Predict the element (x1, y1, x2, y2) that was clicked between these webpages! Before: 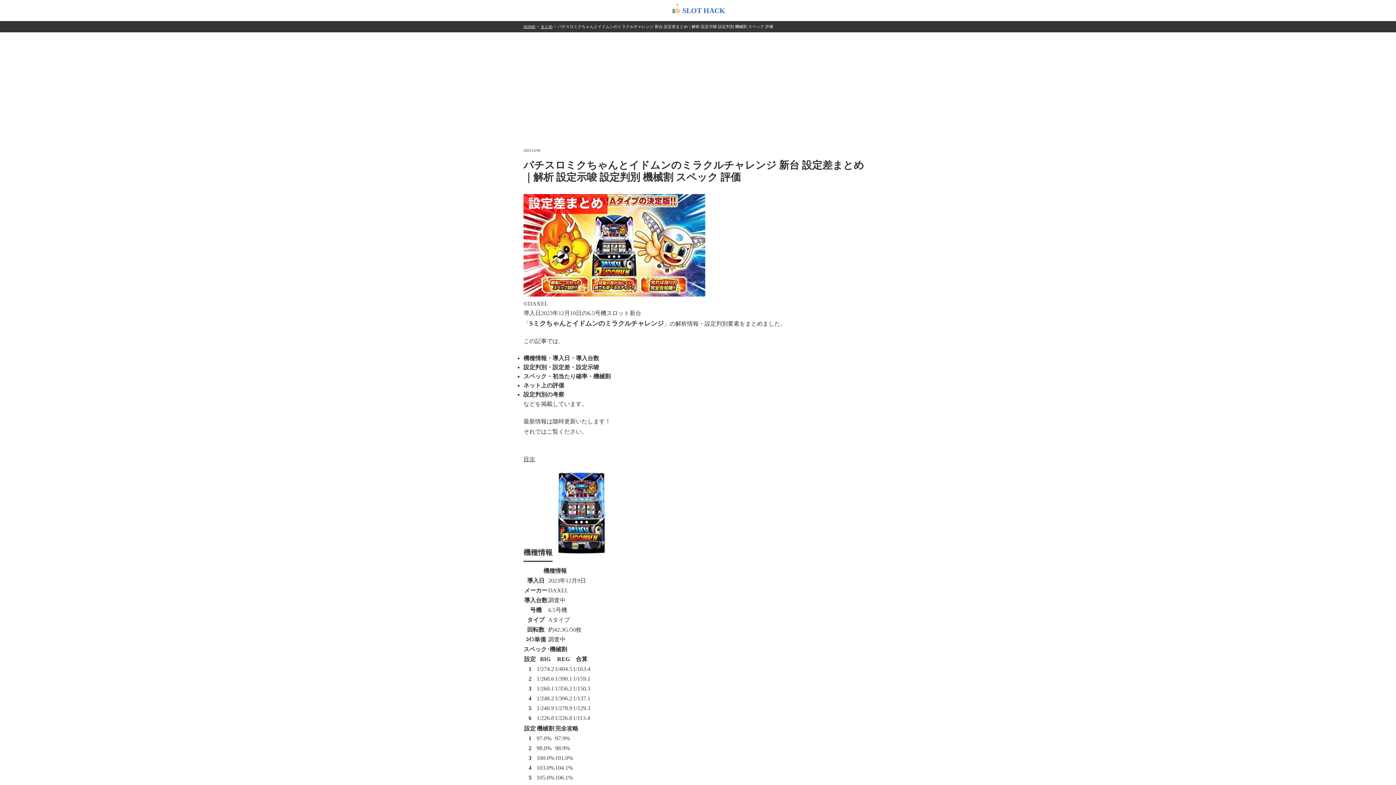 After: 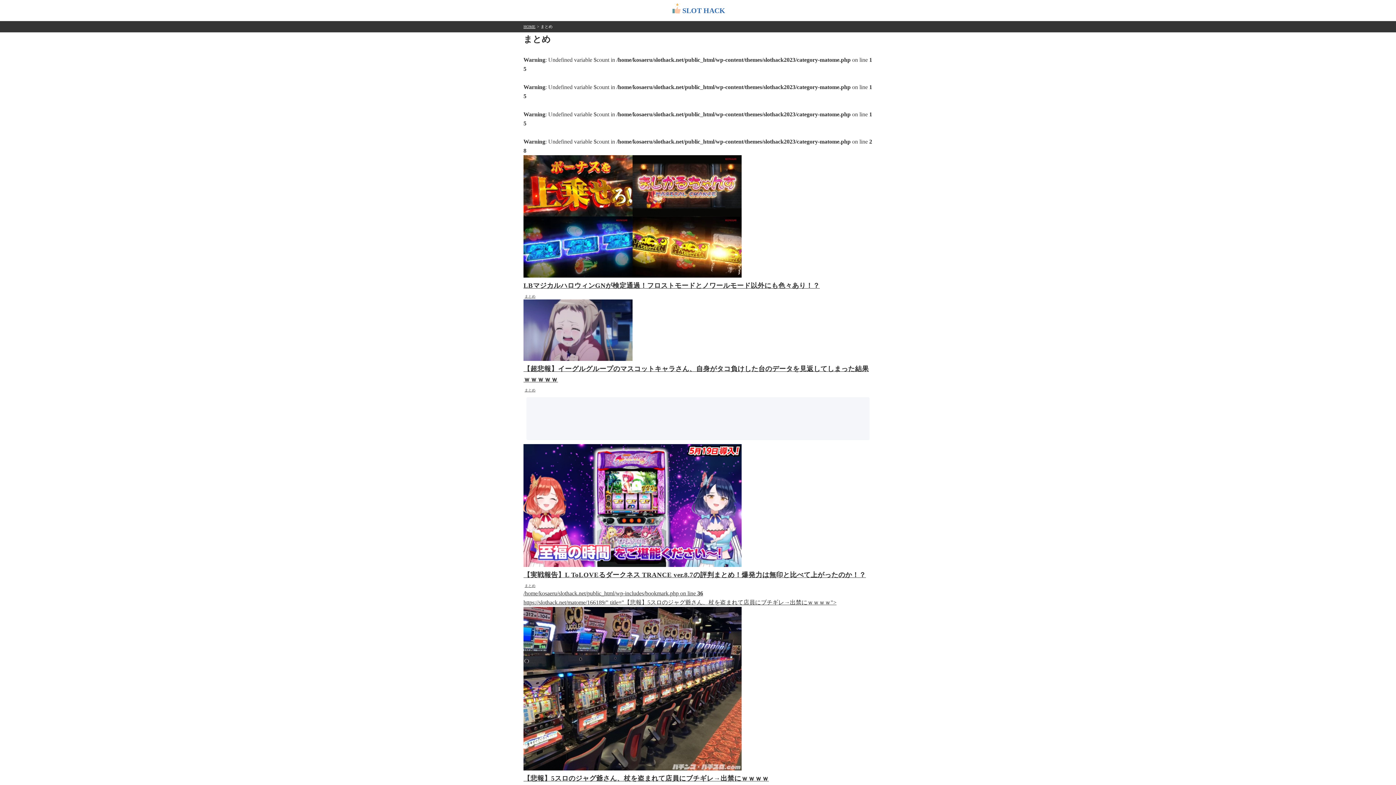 Action: bbox: (540, 24, 552, 28) label: まとめ